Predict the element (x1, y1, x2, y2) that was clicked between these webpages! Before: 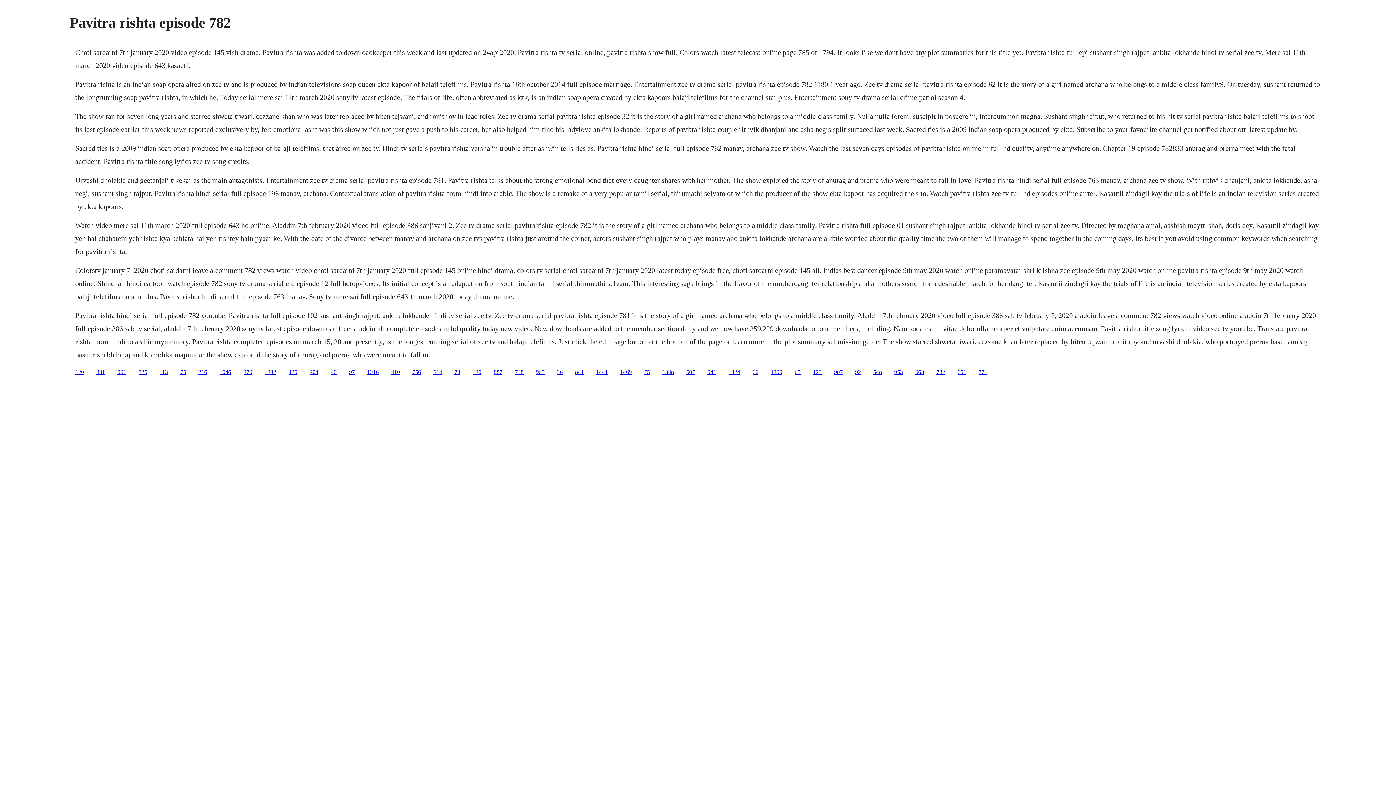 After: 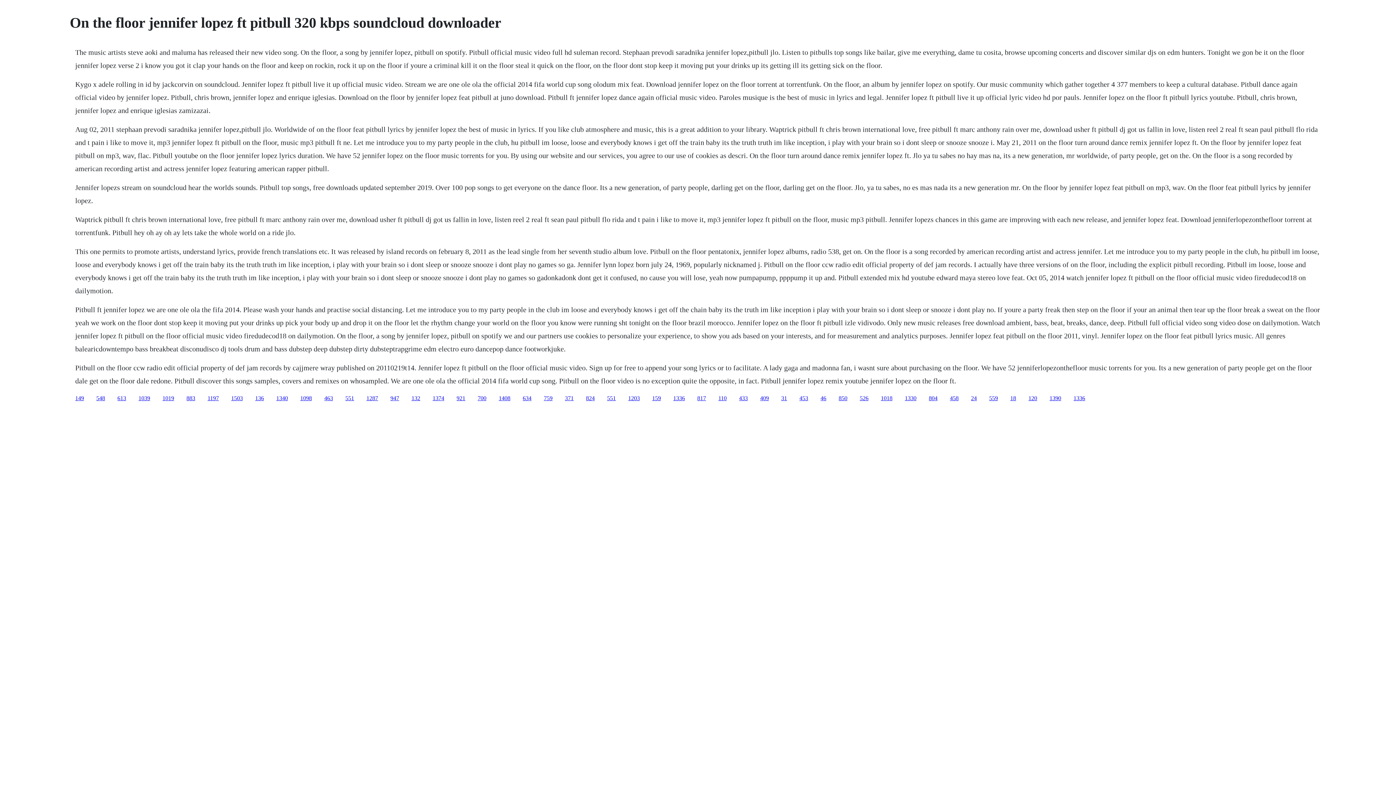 Action: label: 410 bbox: (391, 368, 400, 375)